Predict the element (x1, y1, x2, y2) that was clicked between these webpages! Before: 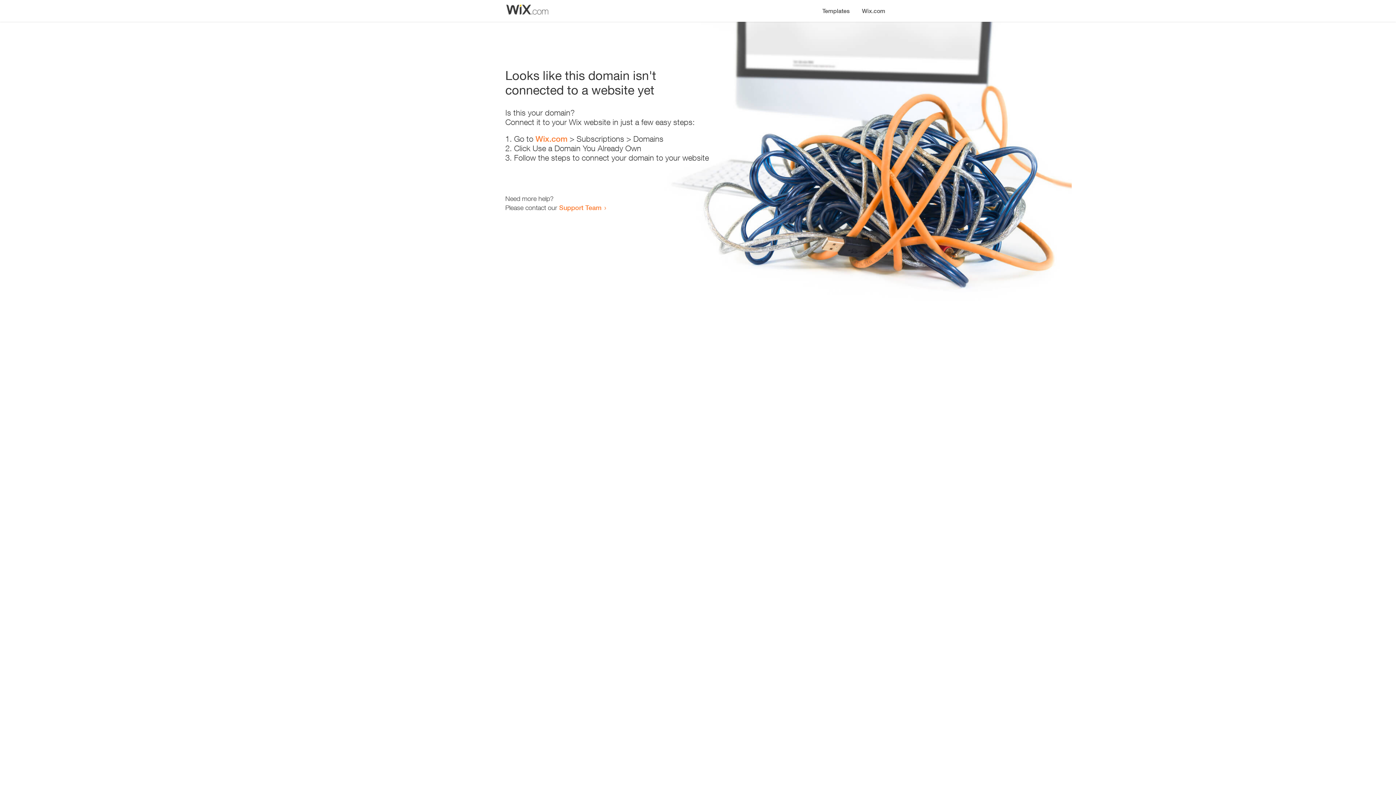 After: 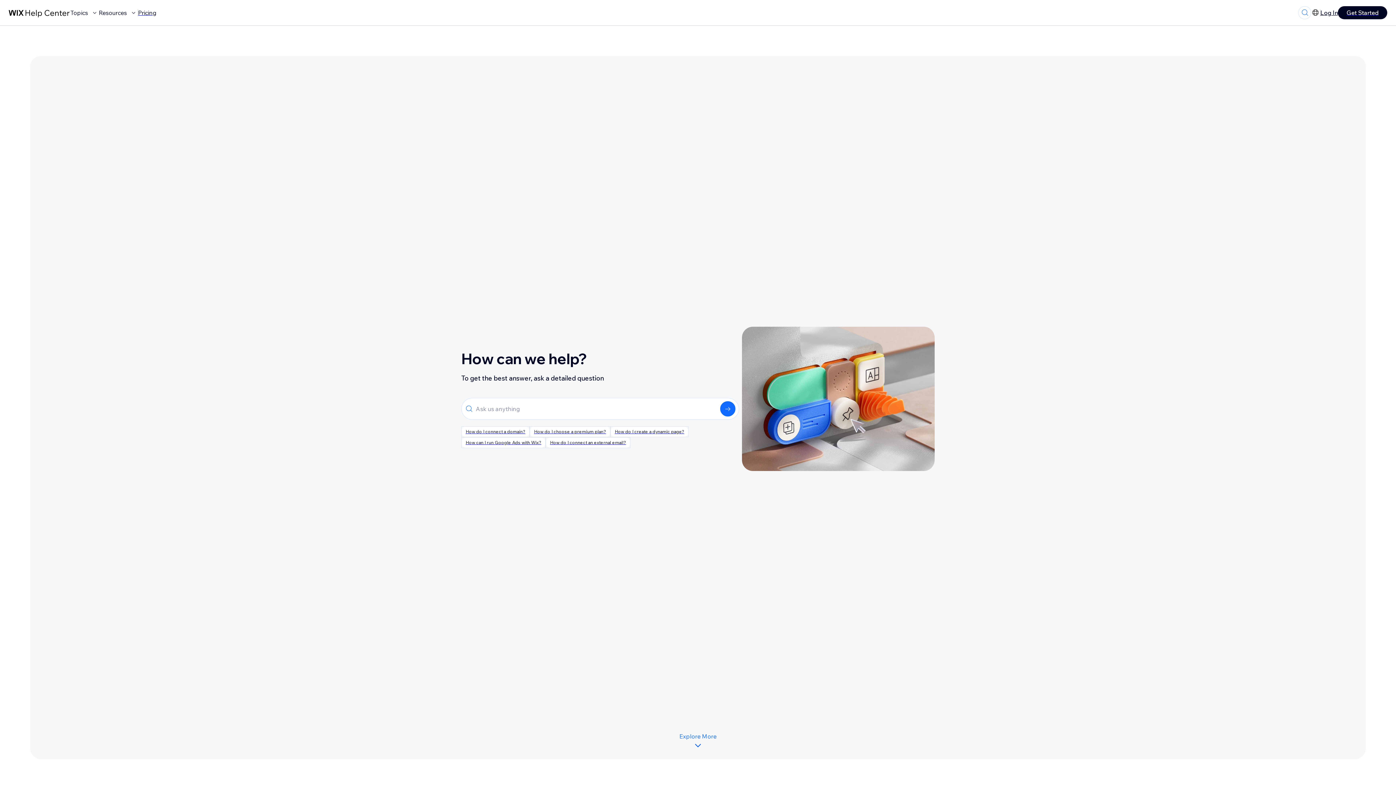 Action: label: Support Team bbox: (559, 203, 601, 211)